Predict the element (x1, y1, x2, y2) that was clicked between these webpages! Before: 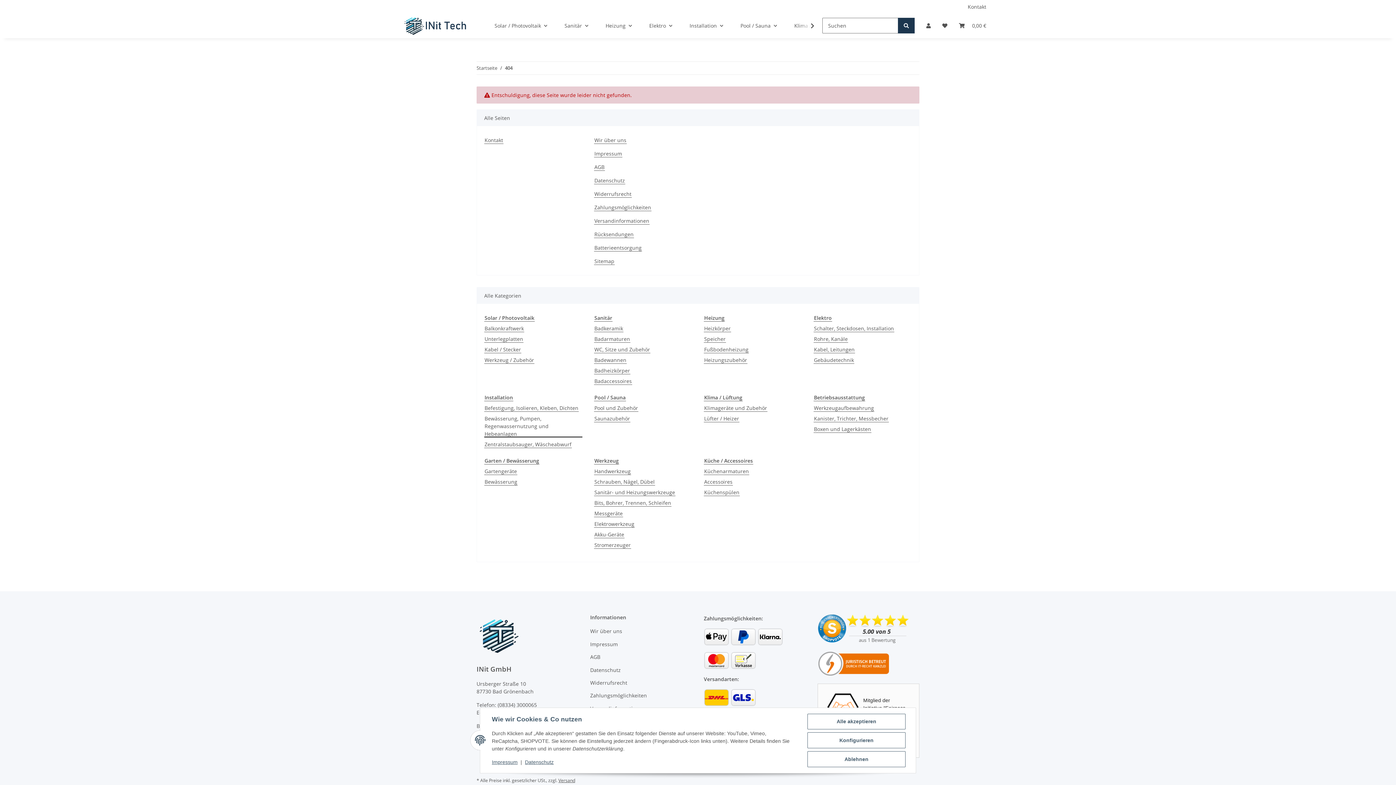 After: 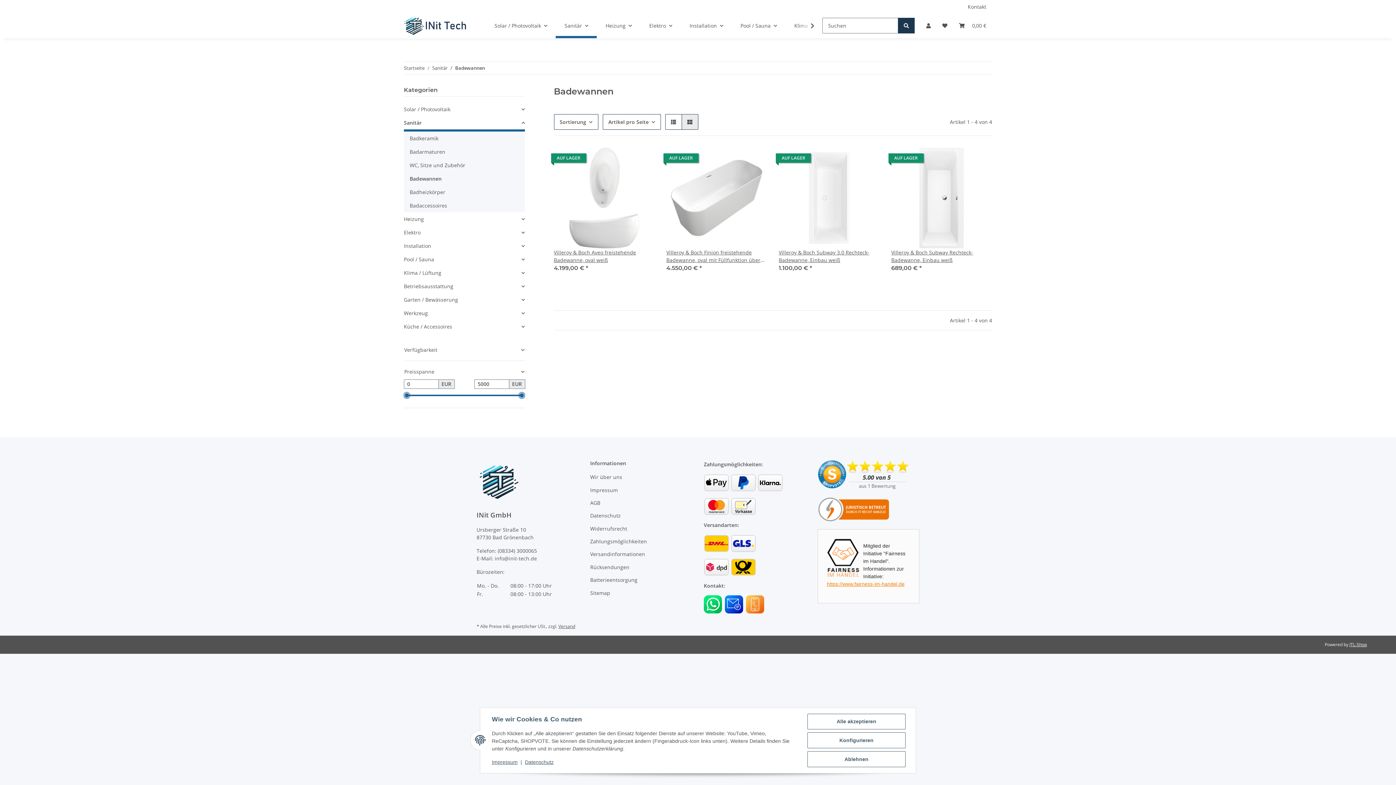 Action: label: Badewannen bbox: (594, 356, 626, 364)